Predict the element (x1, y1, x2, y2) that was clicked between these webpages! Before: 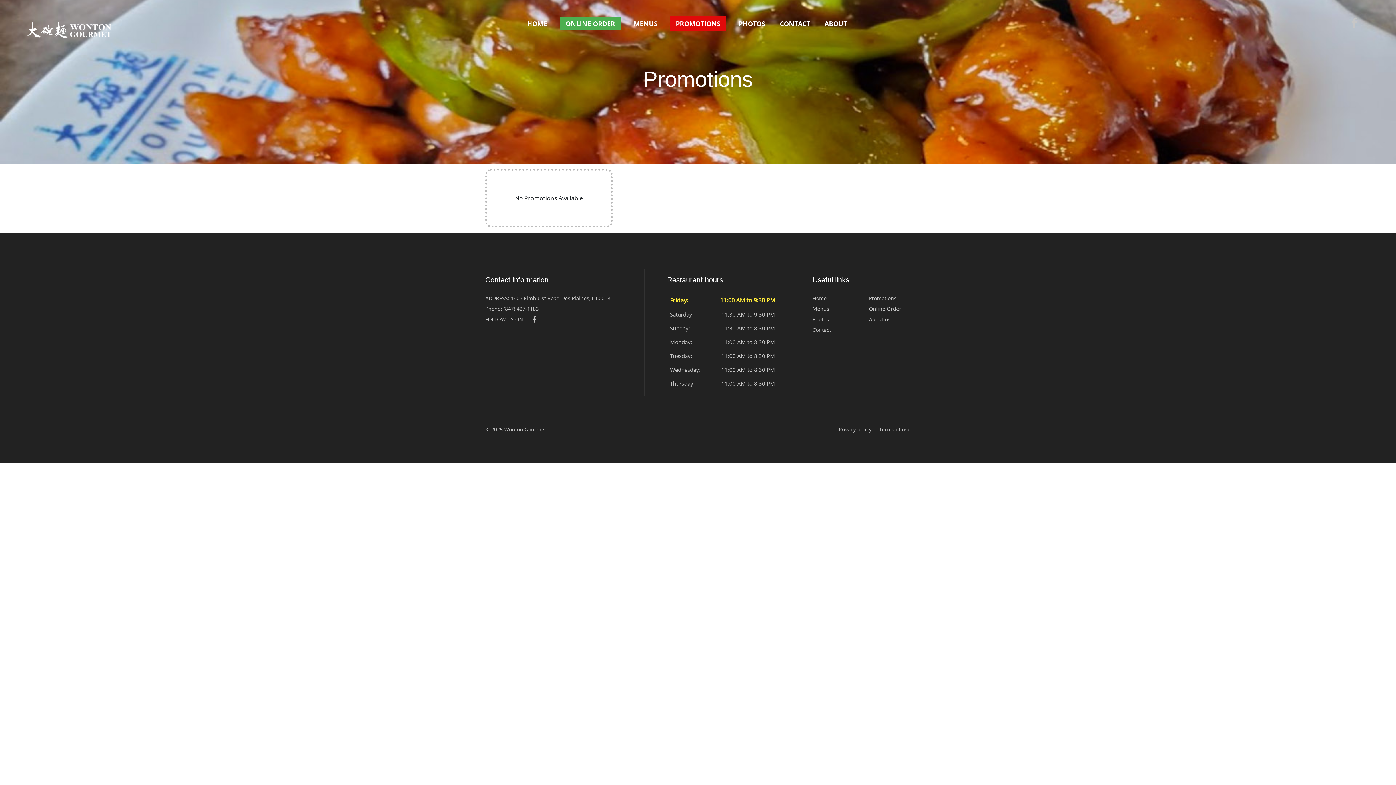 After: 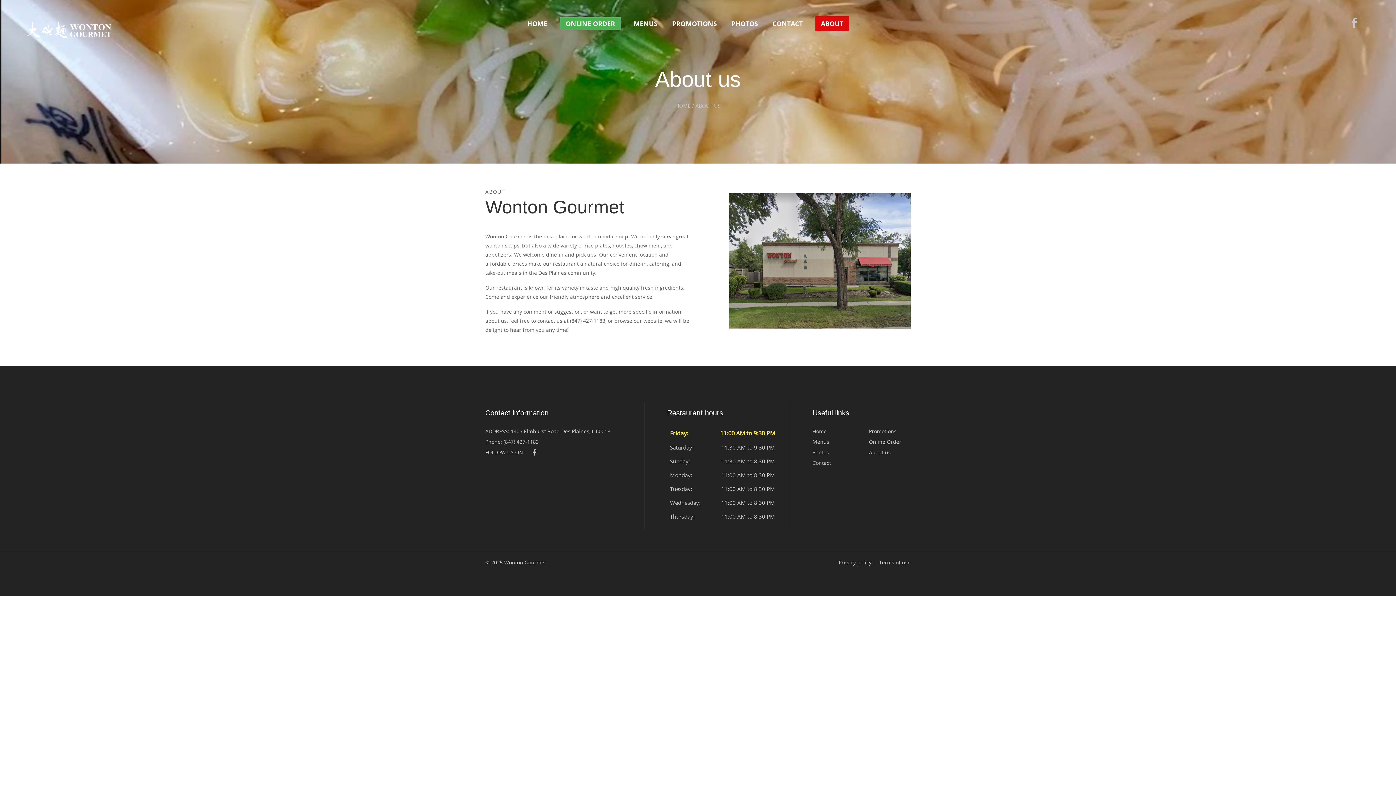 Action: label: About us bbox: (869, 316, 890, 322)